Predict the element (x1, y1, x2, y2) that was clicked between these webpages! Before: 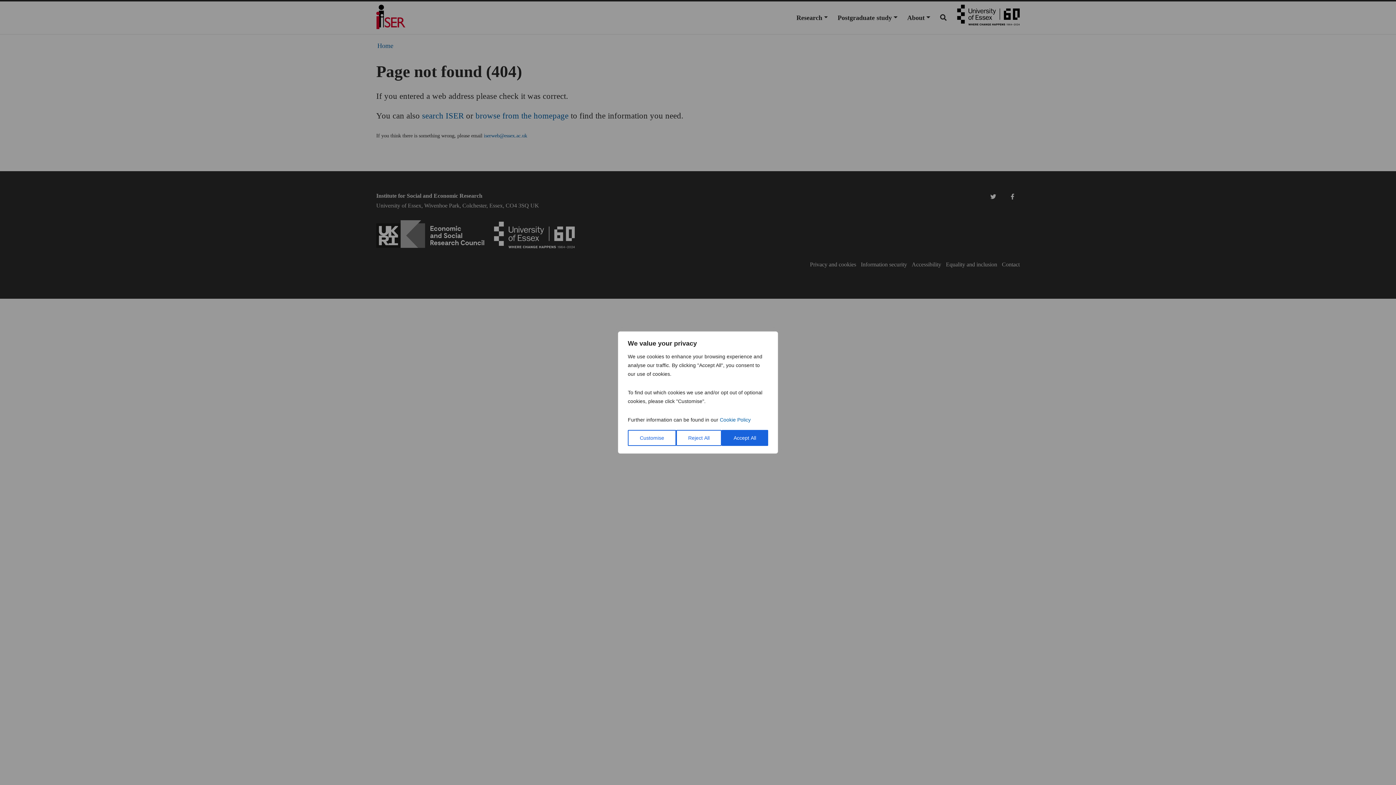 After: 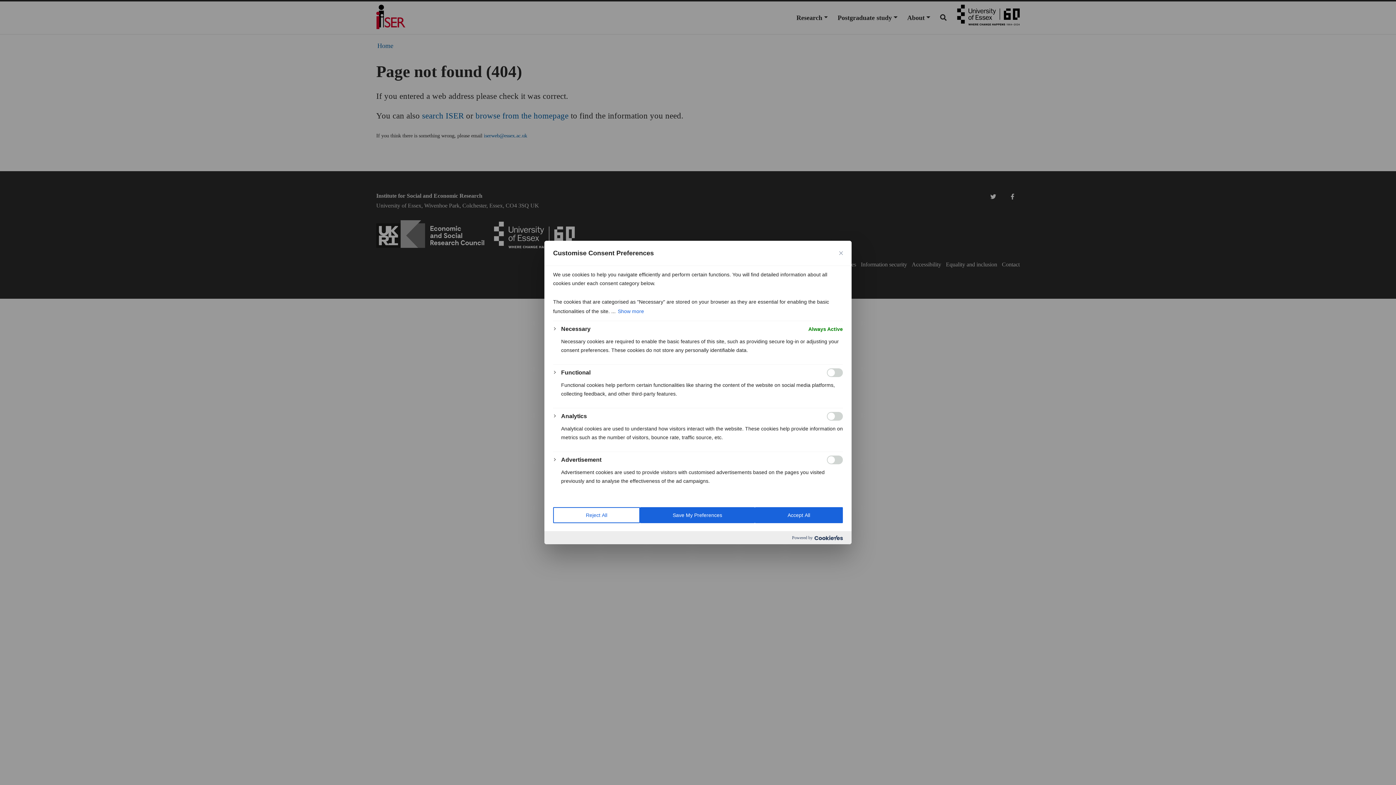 Action: bbox: (628, 430, 676, 446) label: Customise